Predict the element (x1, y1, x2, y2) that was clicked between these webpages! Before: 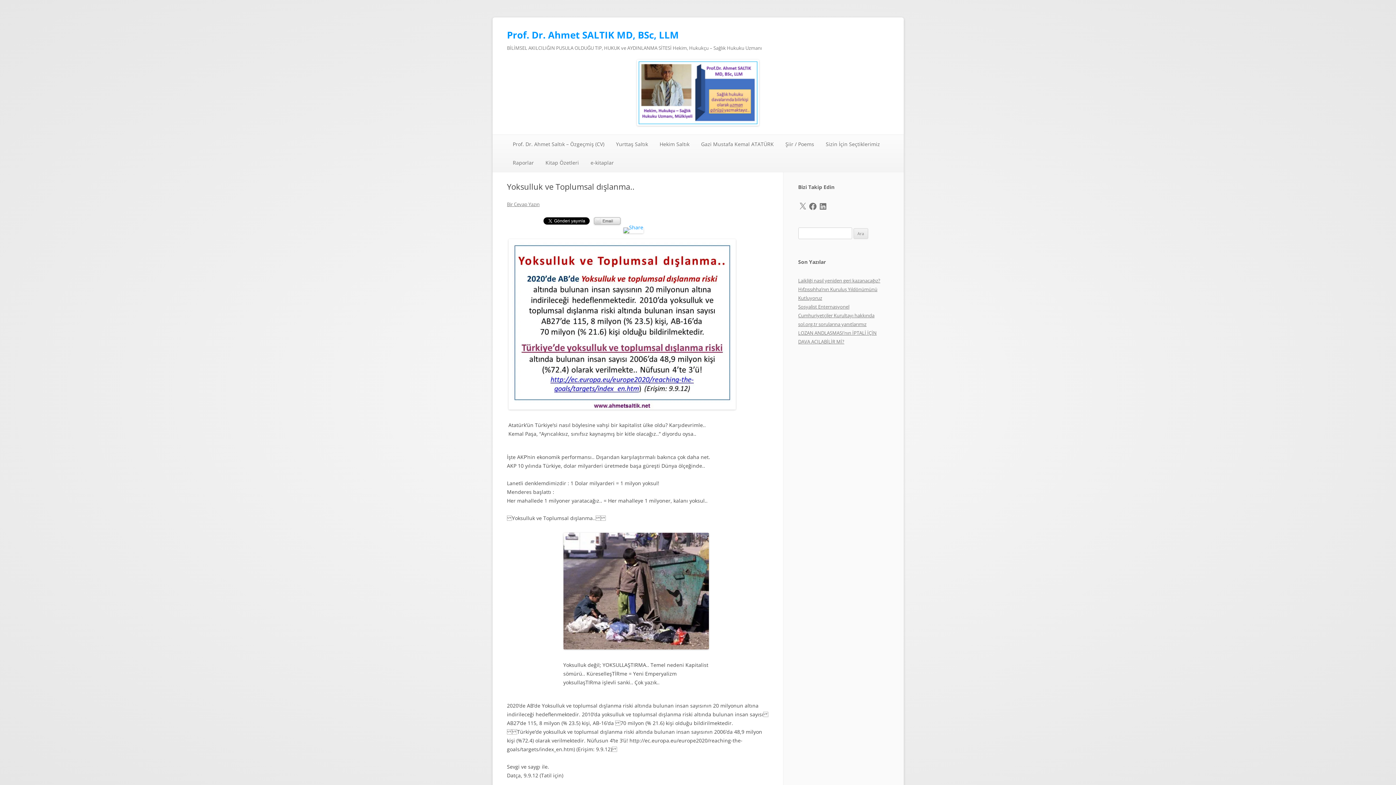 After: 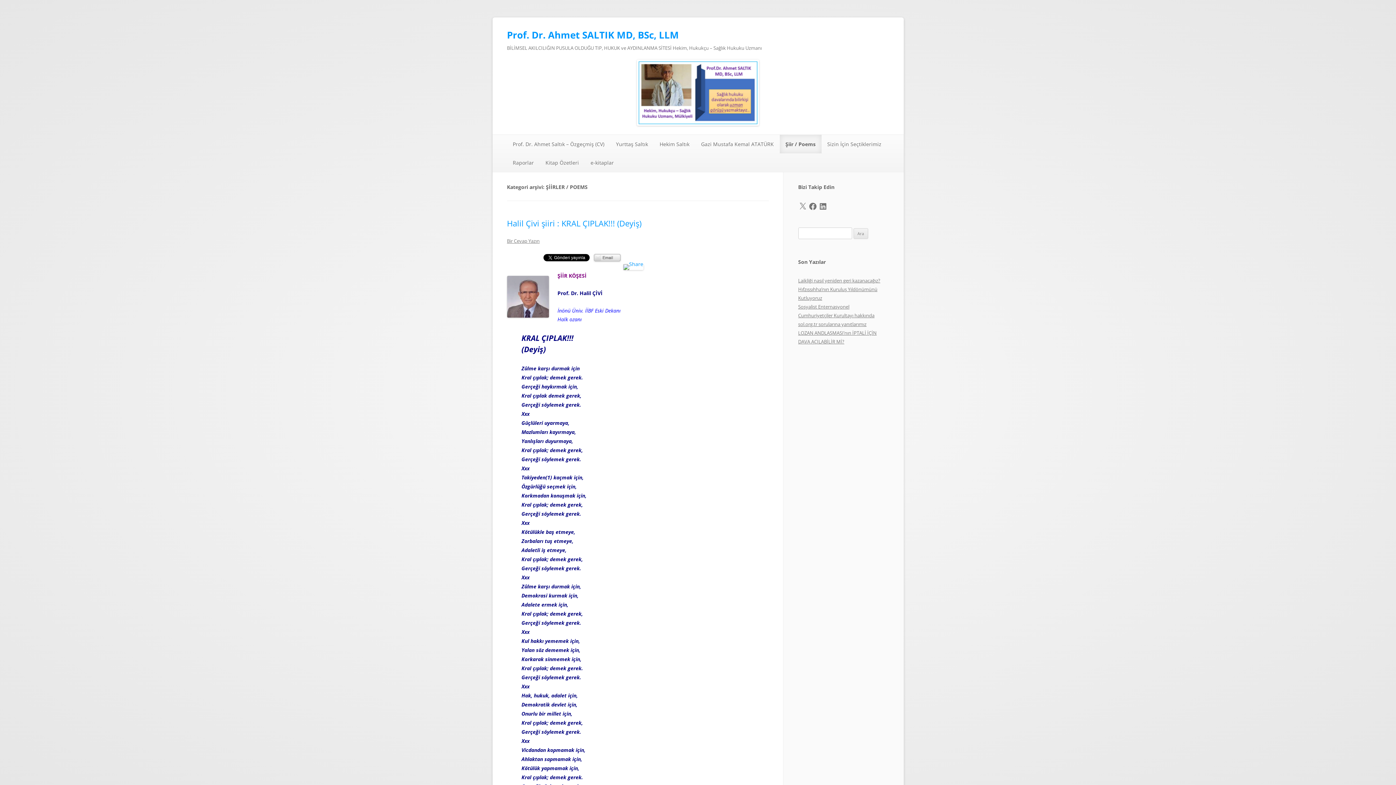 Action: label: Şiir / Poems bbox: (779, 134, 820, 153)